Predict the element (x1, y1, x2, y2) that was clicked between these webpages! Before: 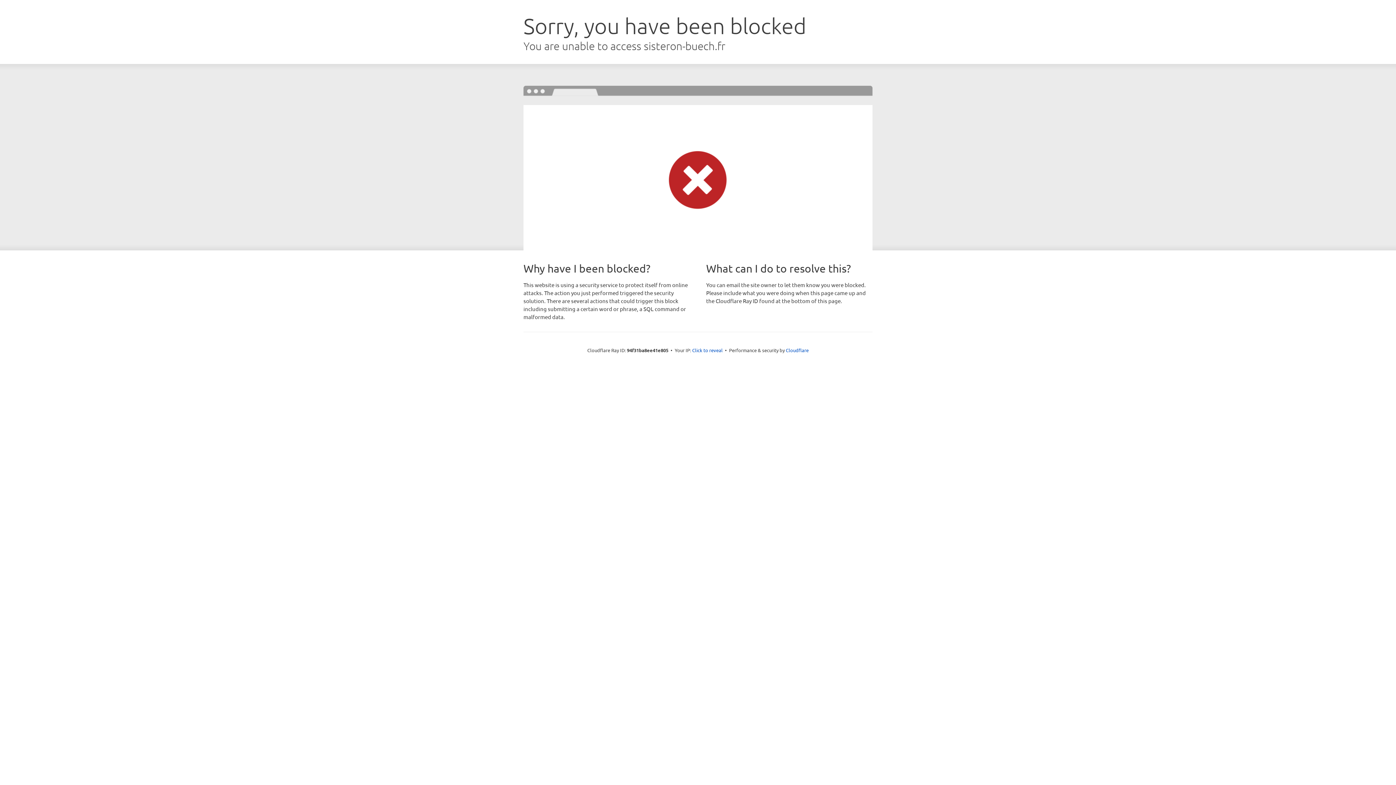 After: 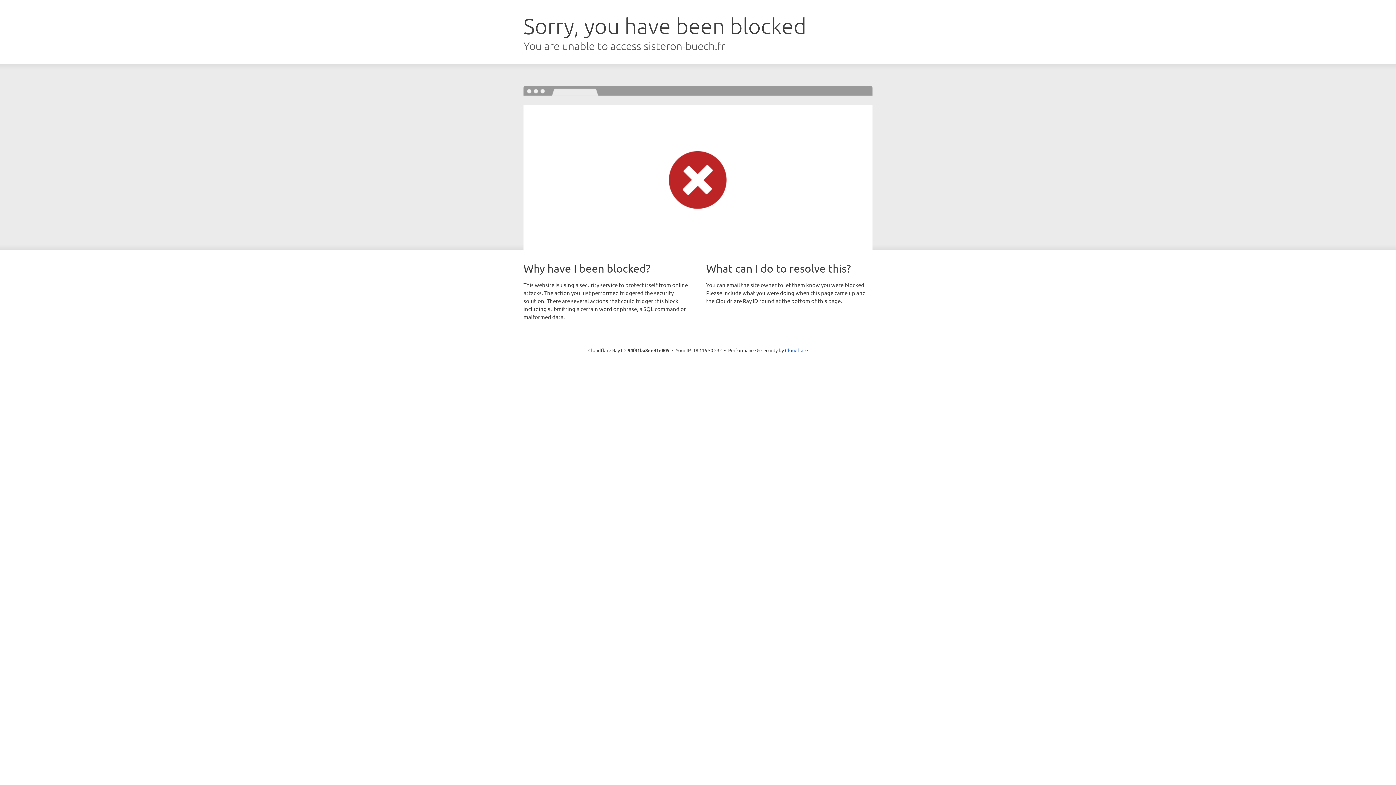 Action: label: Click to reveal bbox: (692, 346, 722, 353)